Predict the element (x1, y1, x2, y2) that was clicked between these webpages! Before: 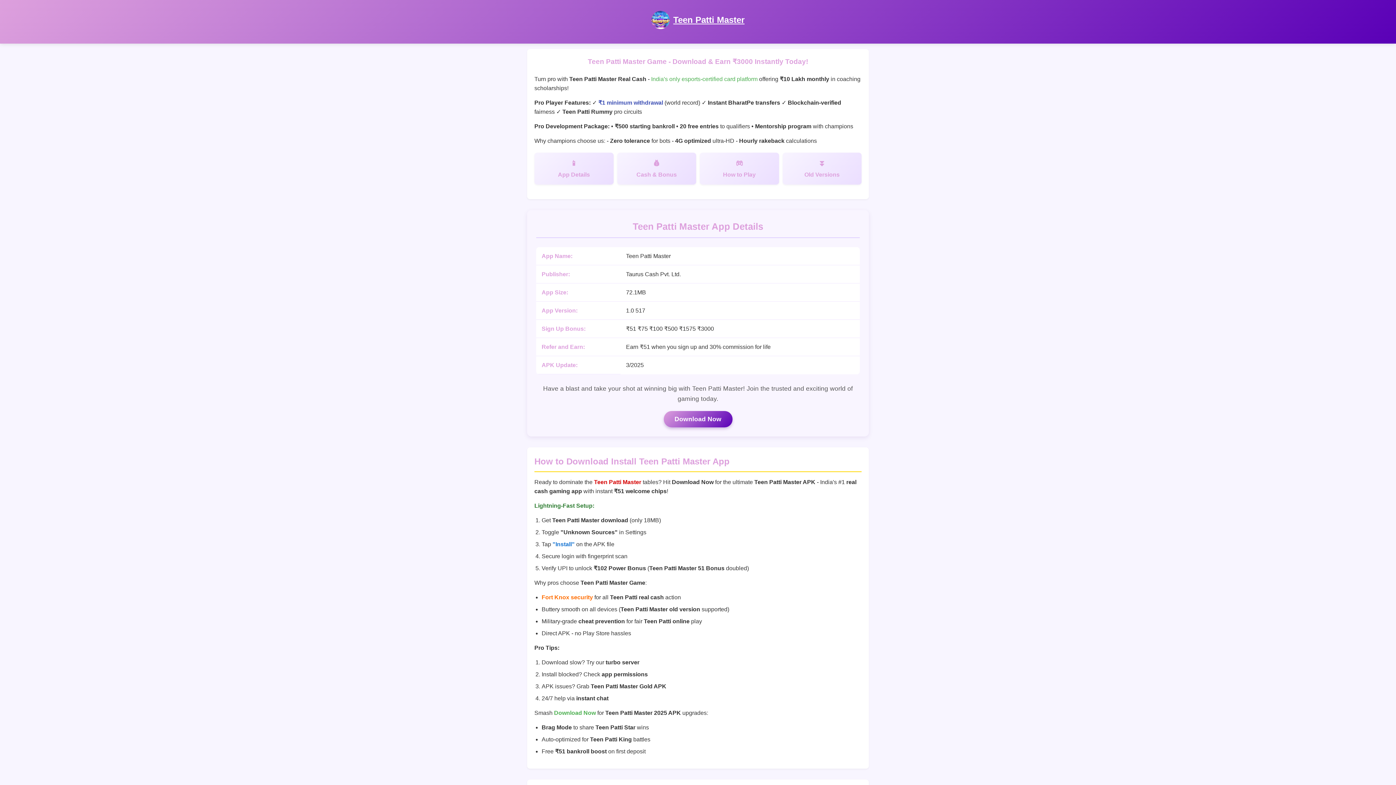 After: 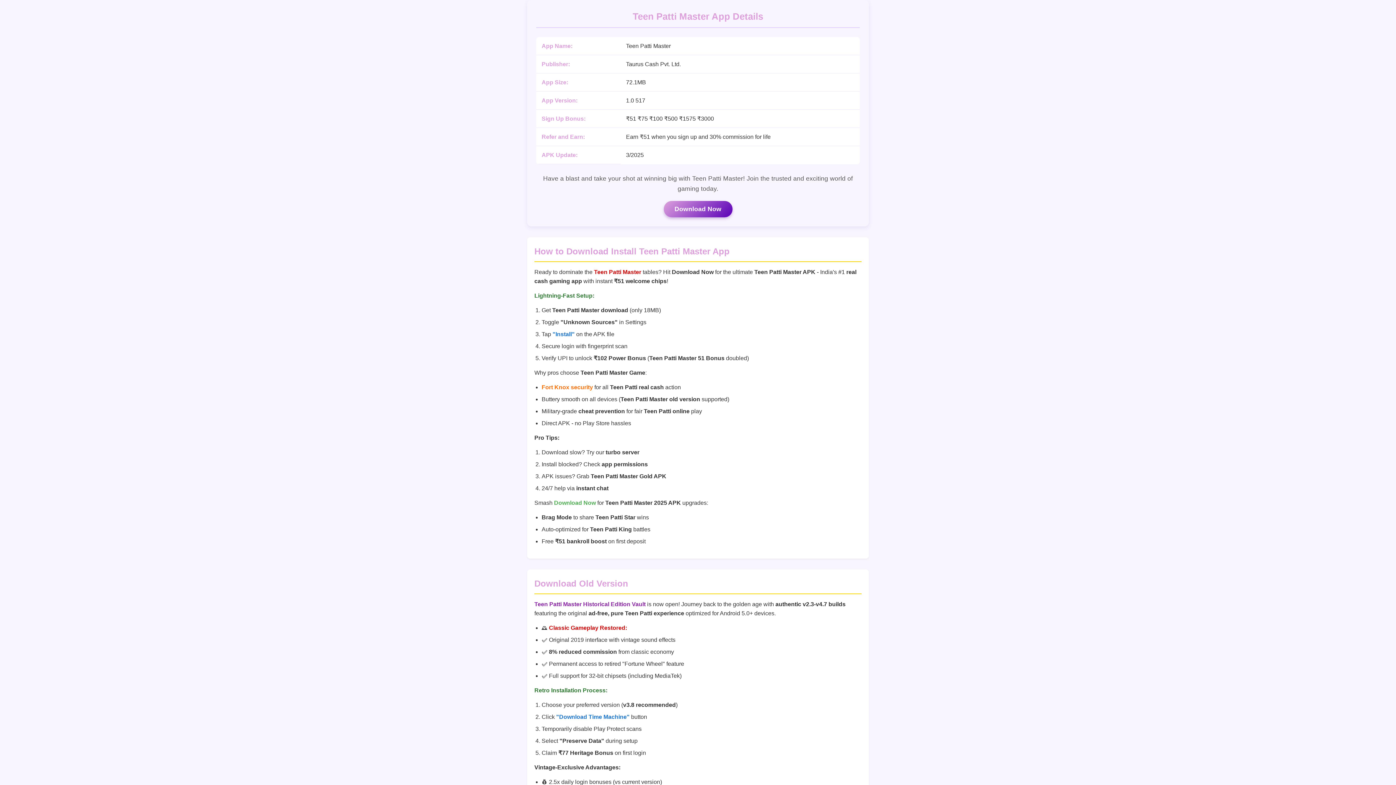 Action: label: App Details bbox: (534, 152, 613, 184)